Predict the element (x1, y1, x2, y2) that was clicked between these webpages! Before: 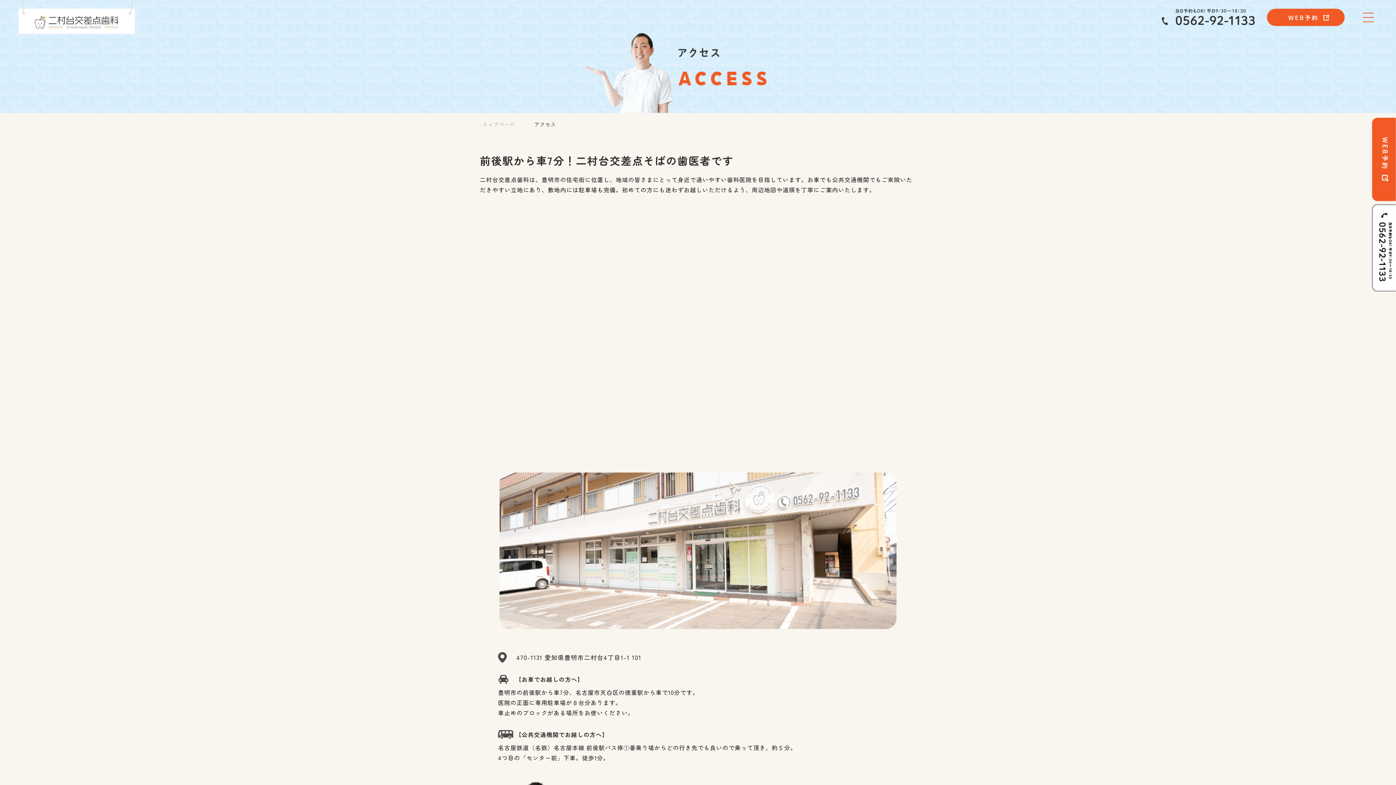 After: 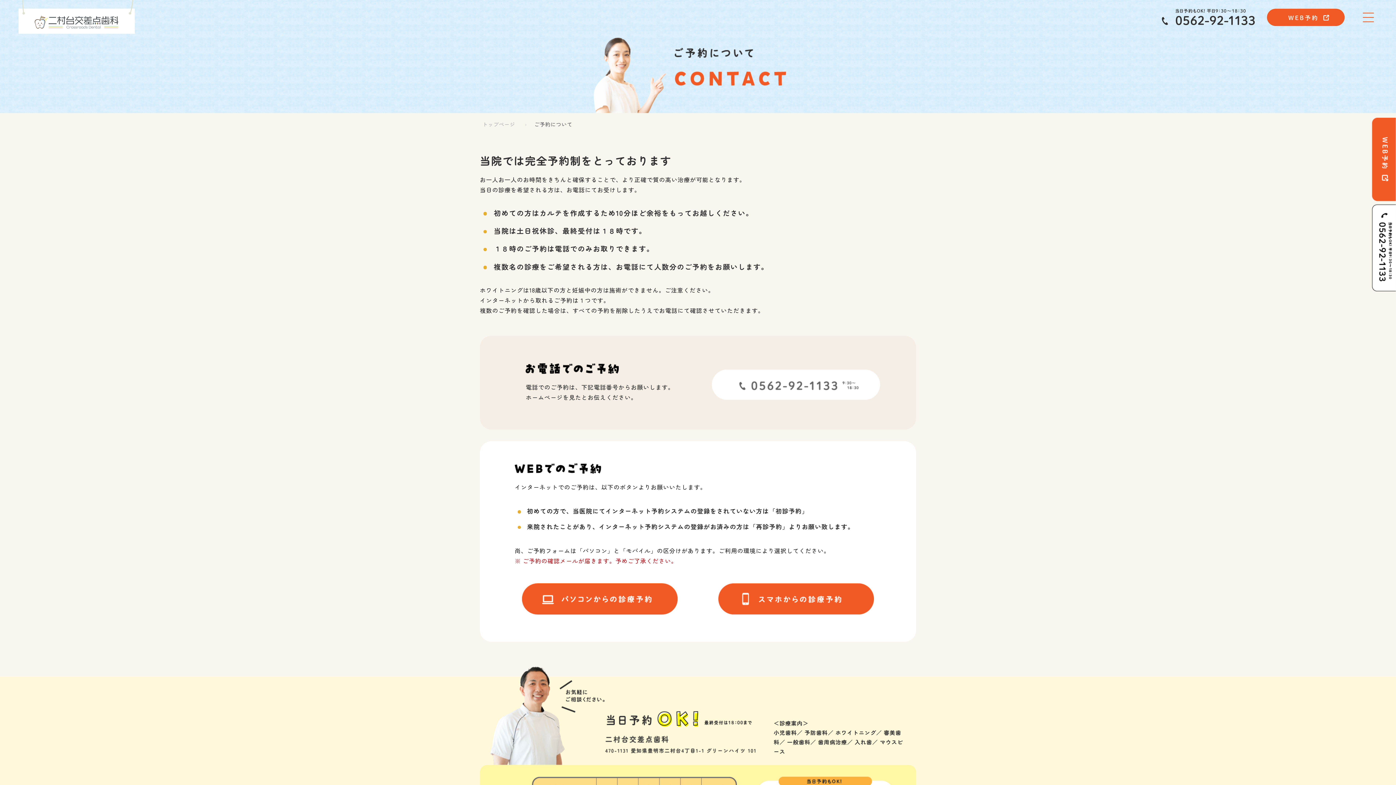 Action: bbox: (1267, 8, 1345, 26)